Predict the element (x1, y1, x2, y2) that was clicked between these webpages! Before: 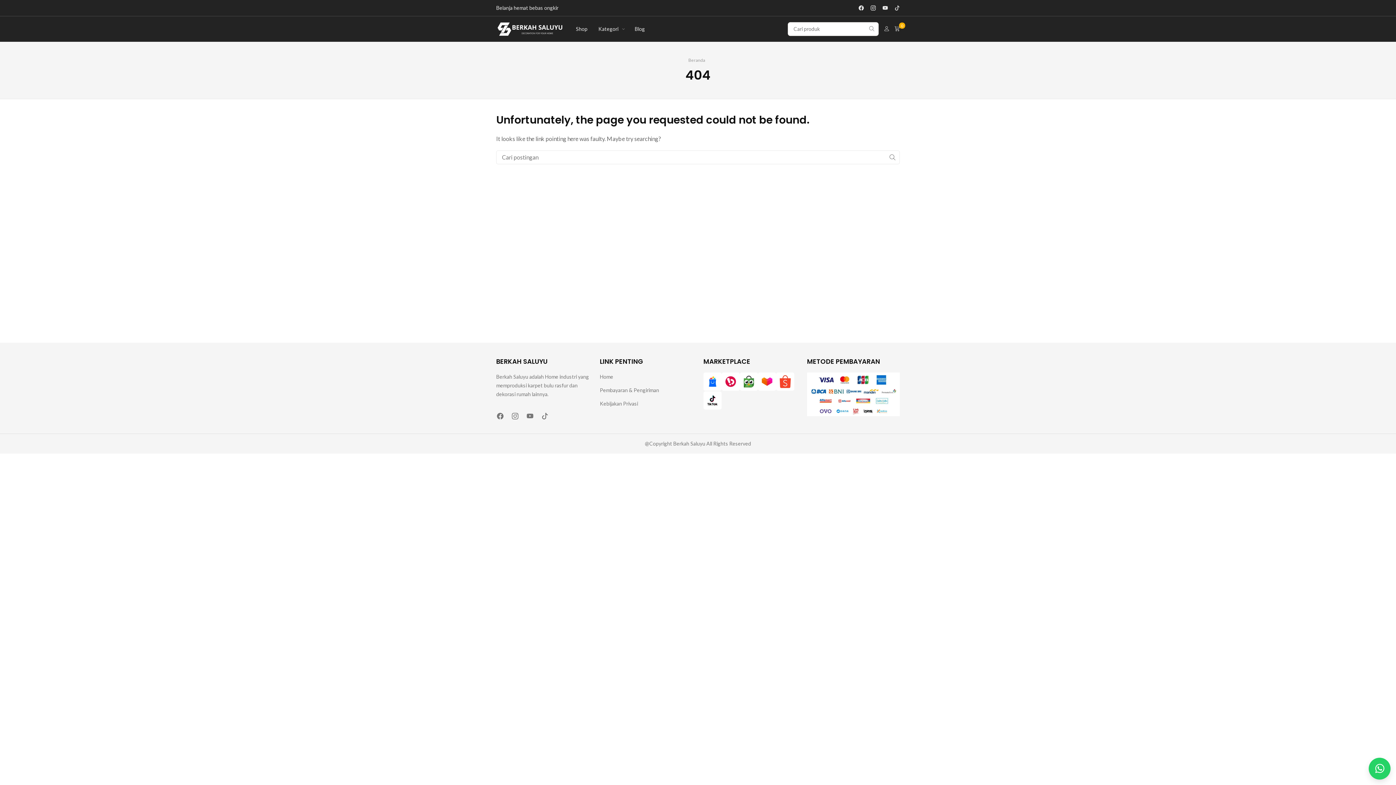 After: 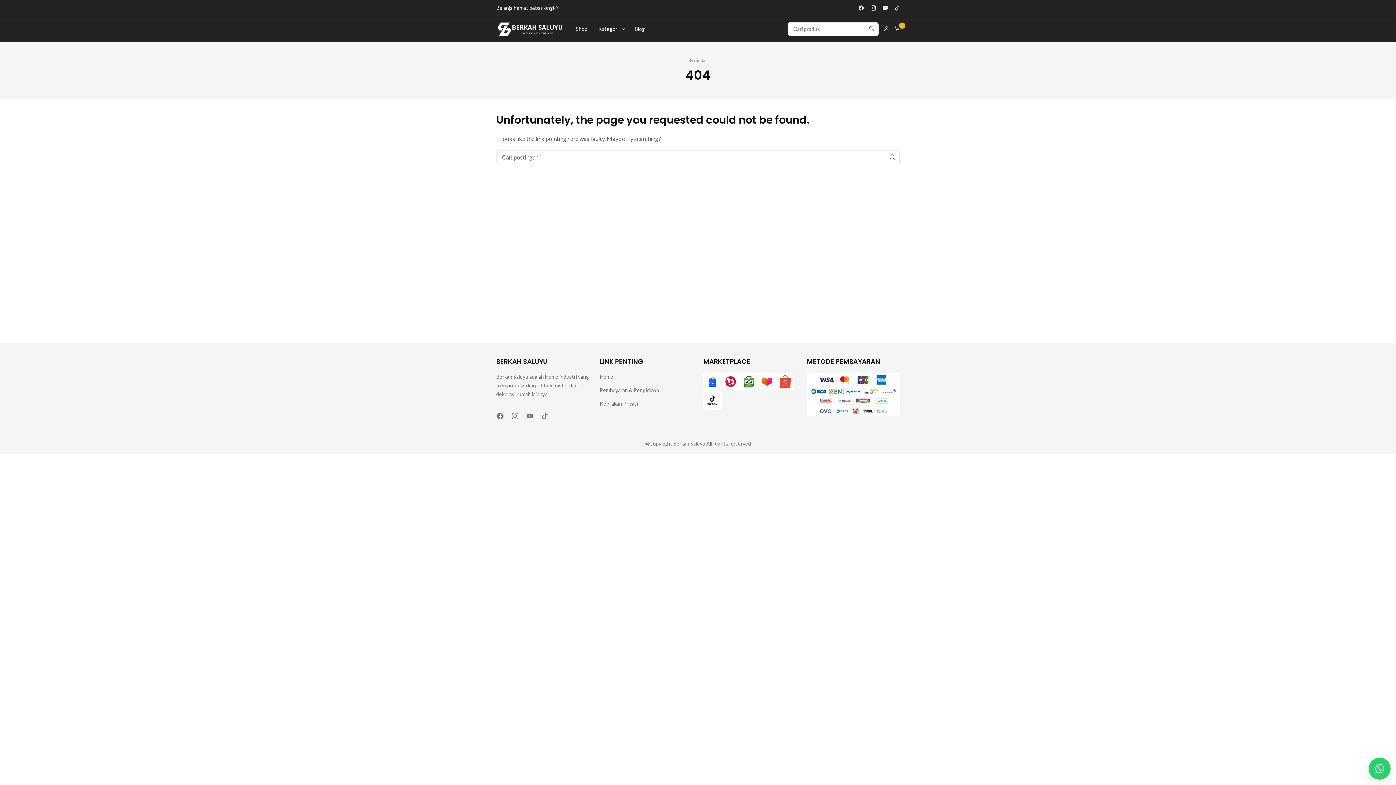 Action: bbox: (776, 372, 794, 391)